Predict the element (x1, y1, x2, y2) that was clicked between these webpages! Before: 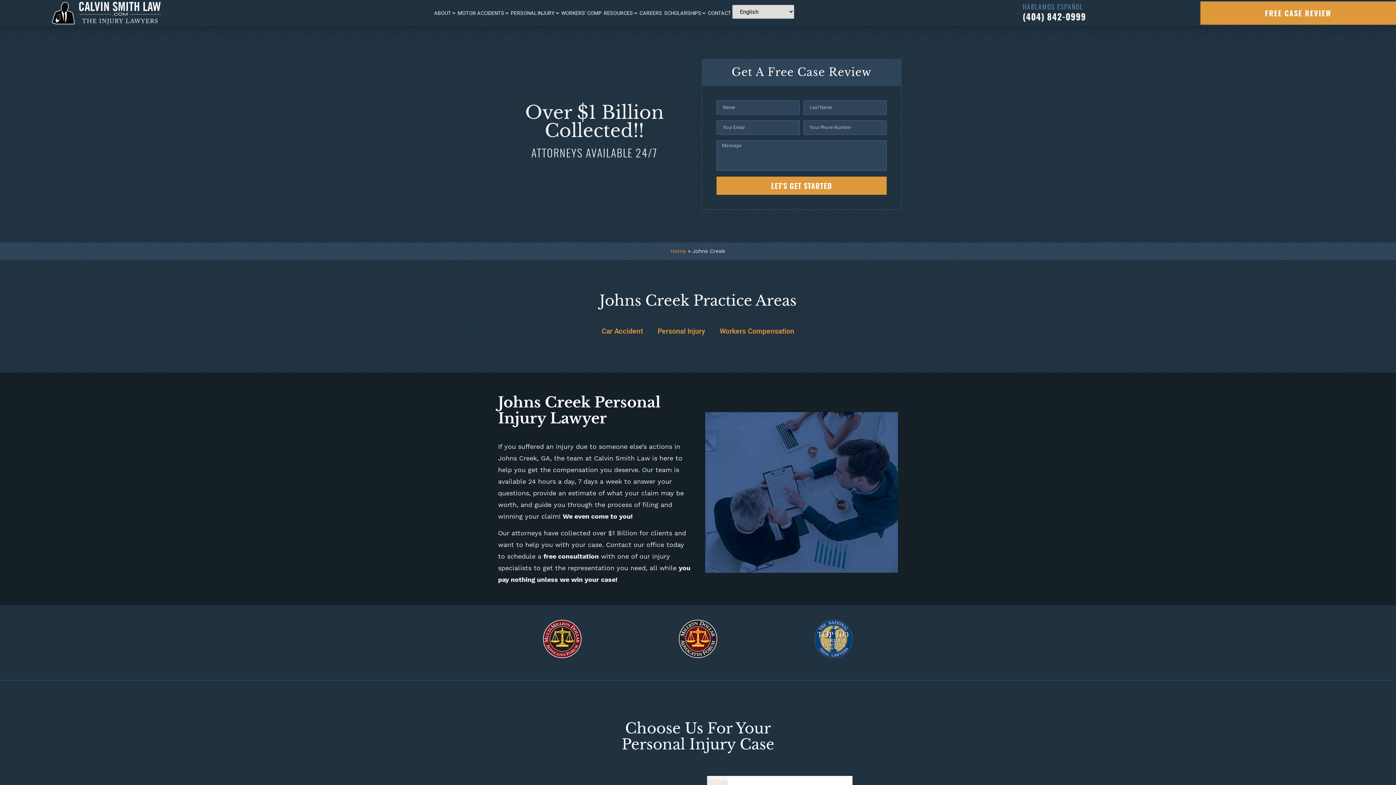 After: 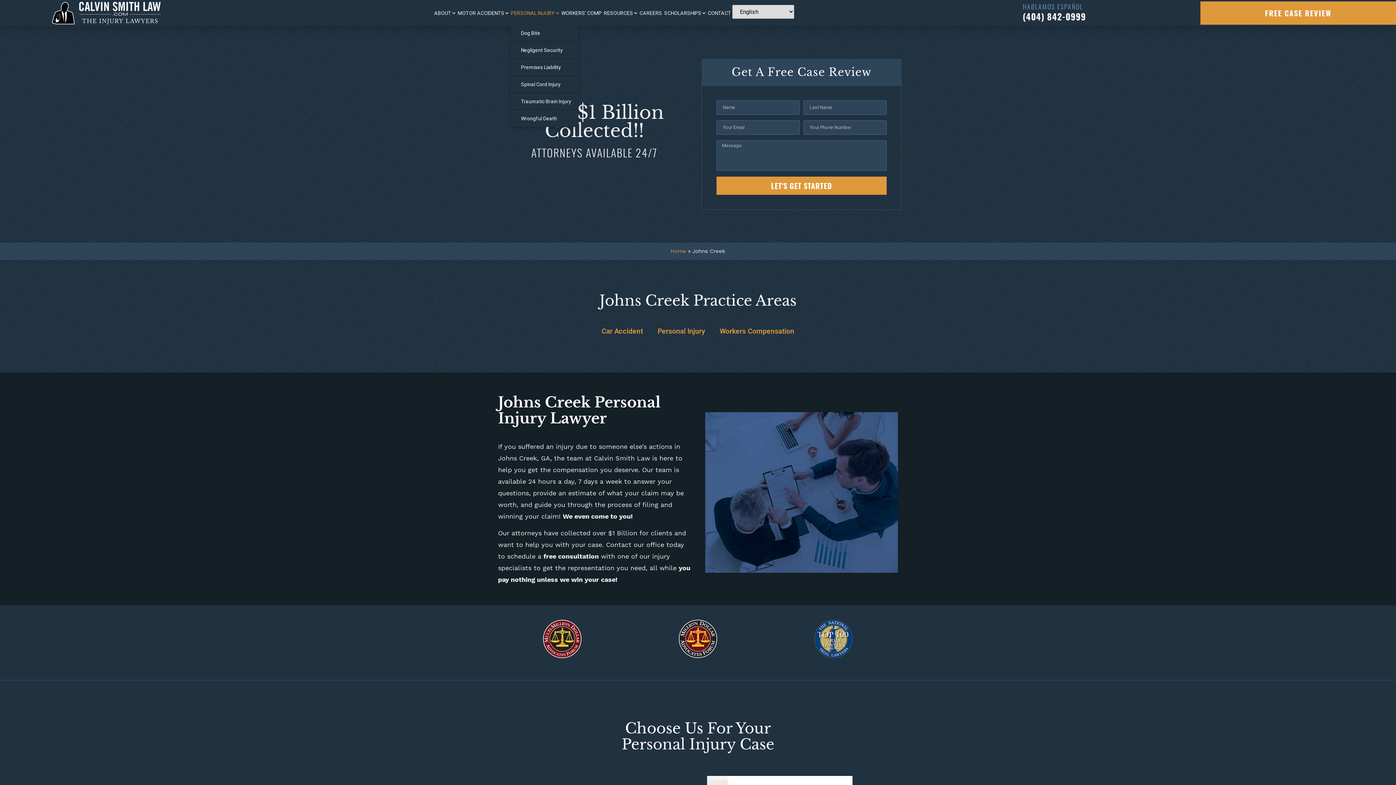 Action: bbox: (510, 4, 559, 21) label: PERSONAL INJURY